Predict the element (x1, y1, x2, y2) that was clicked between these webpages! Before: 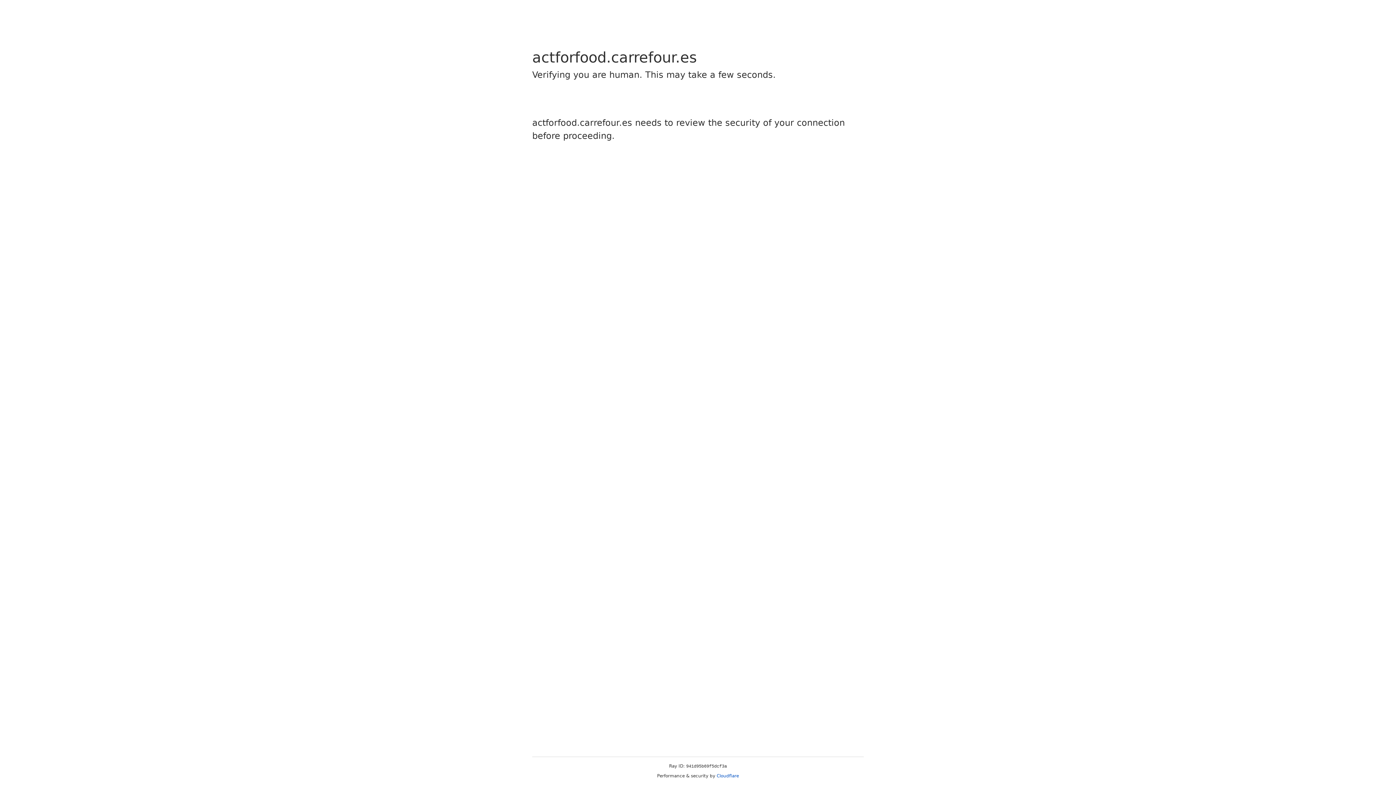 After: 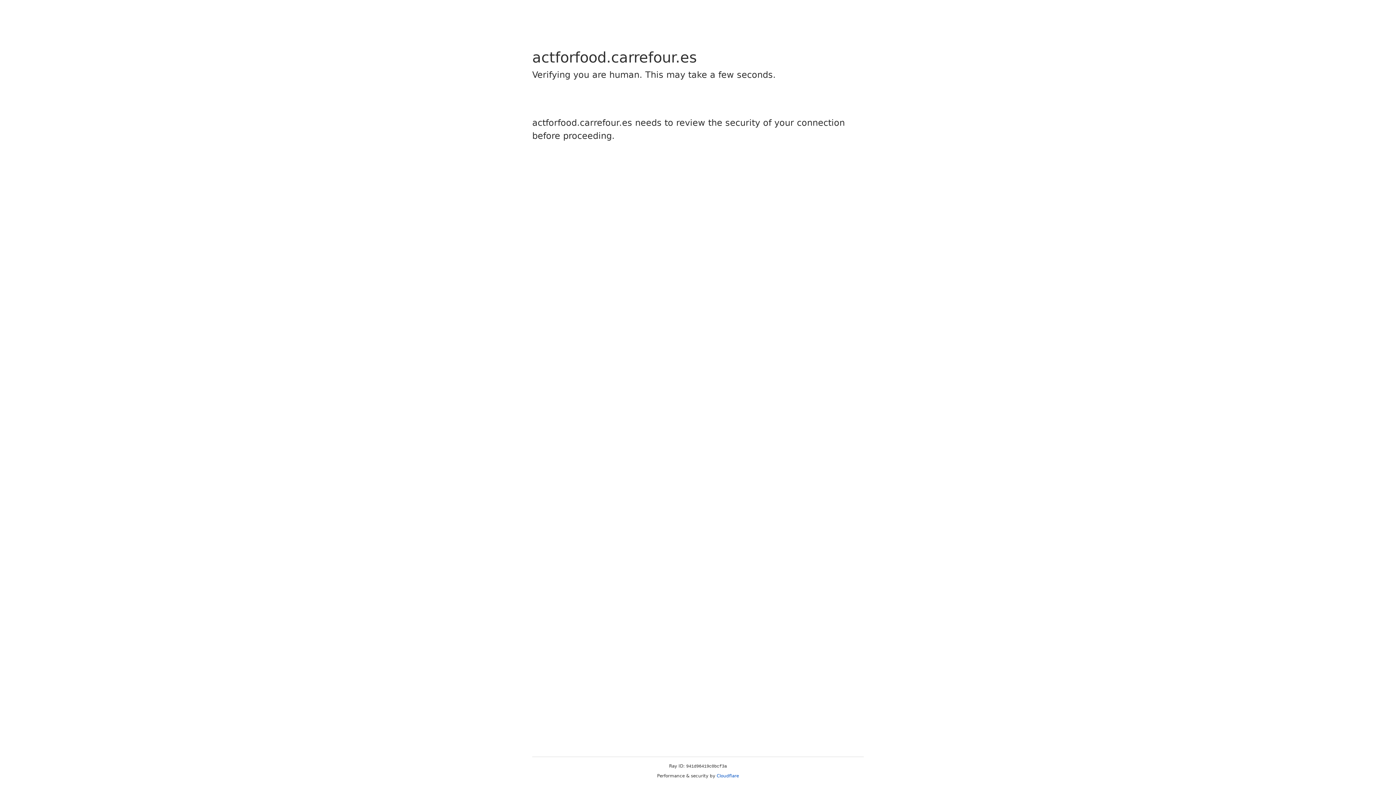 Action: label: Cloudflare bbox: (716, 773, 739, 778)